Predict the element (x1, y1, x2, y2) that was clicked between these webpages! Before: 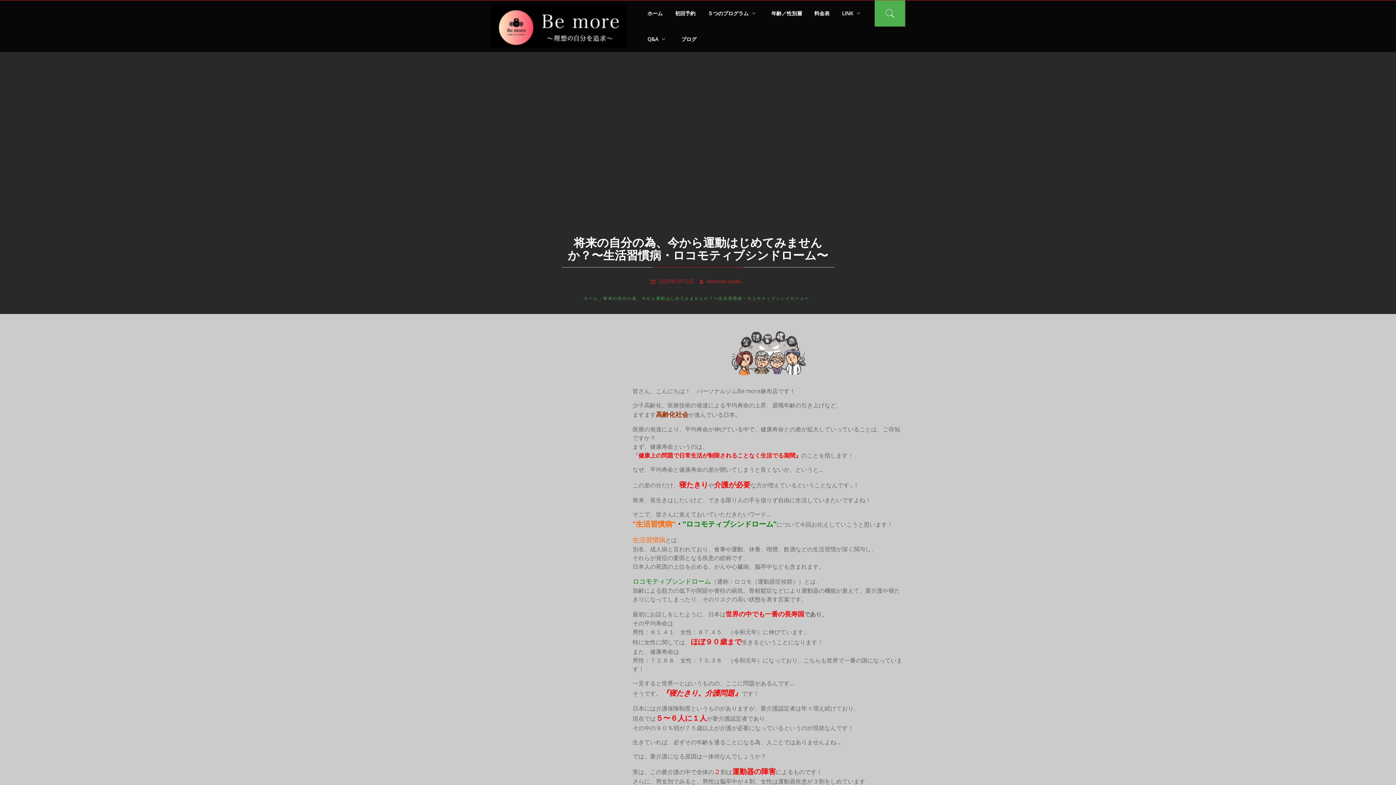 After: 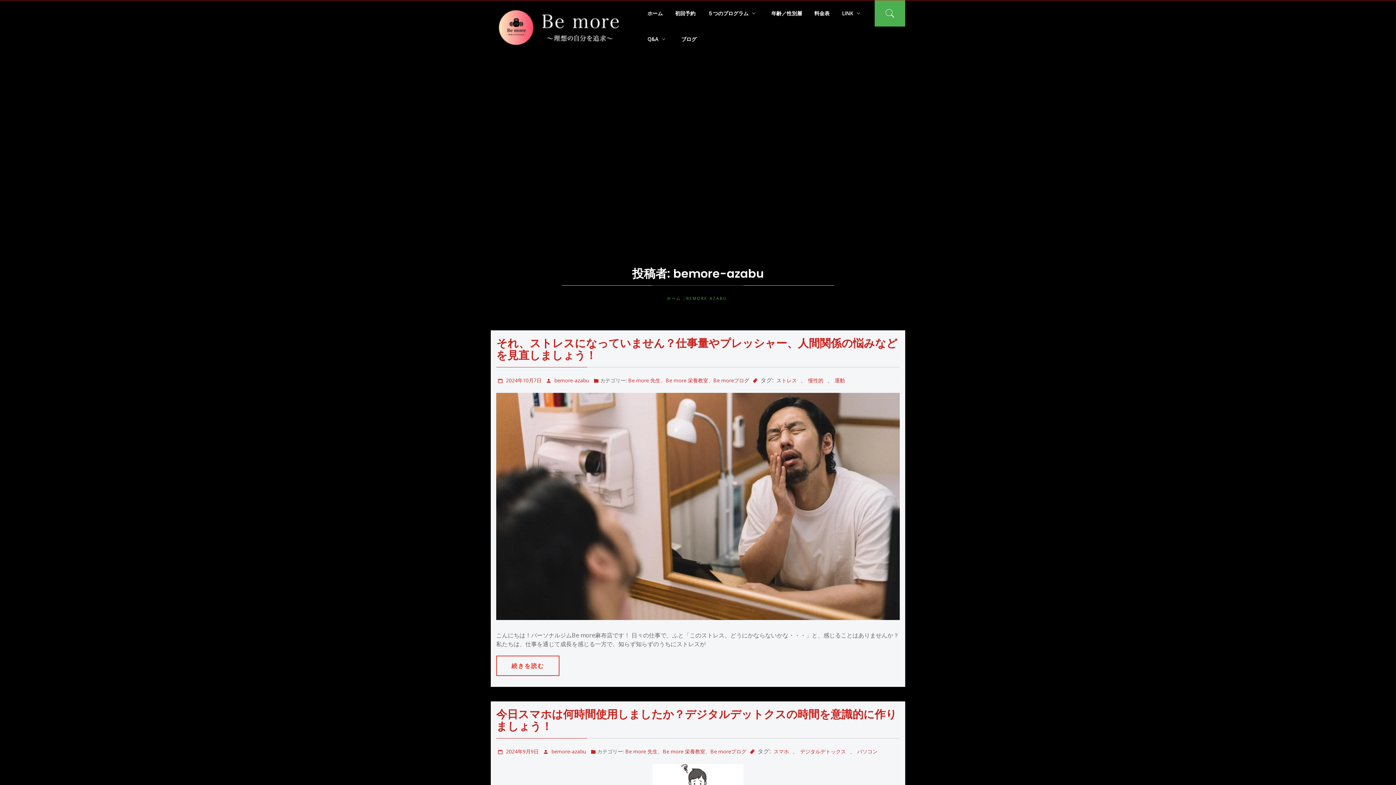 Action: label: bemore-azabu bbox: (707, 277, 741, 284)